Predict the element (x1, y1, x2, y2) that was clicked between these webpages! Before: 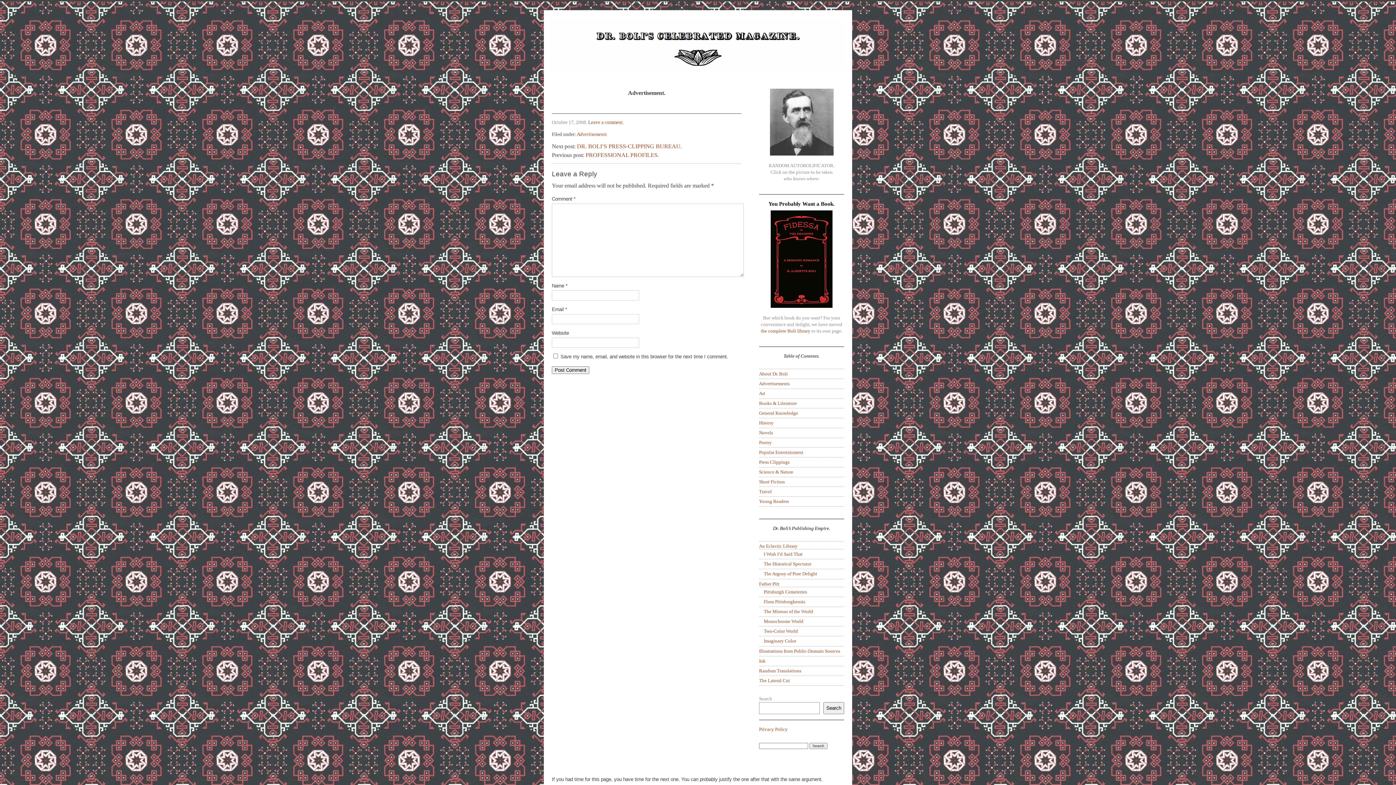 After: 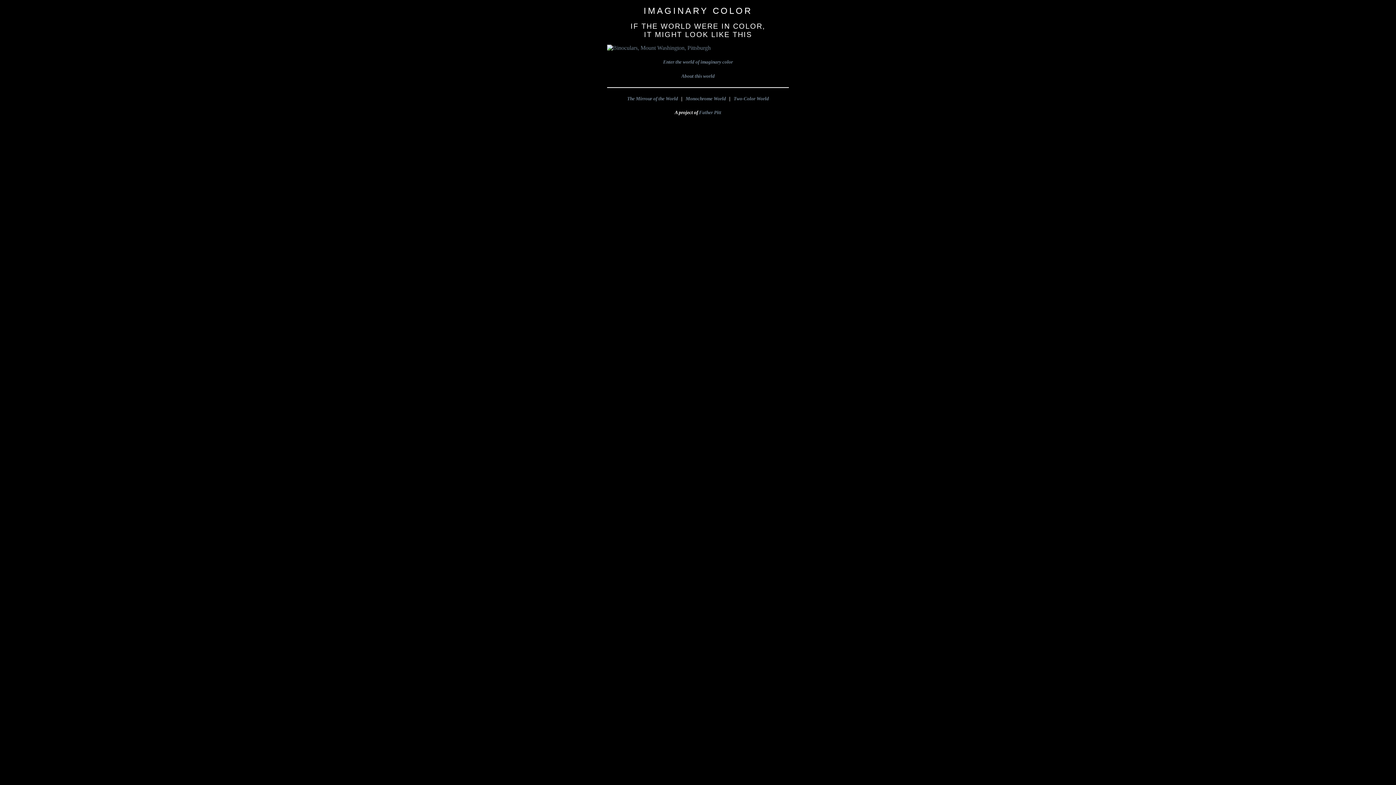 Action: label: Imaginary Color bbox: (764, 638, 796, 643)